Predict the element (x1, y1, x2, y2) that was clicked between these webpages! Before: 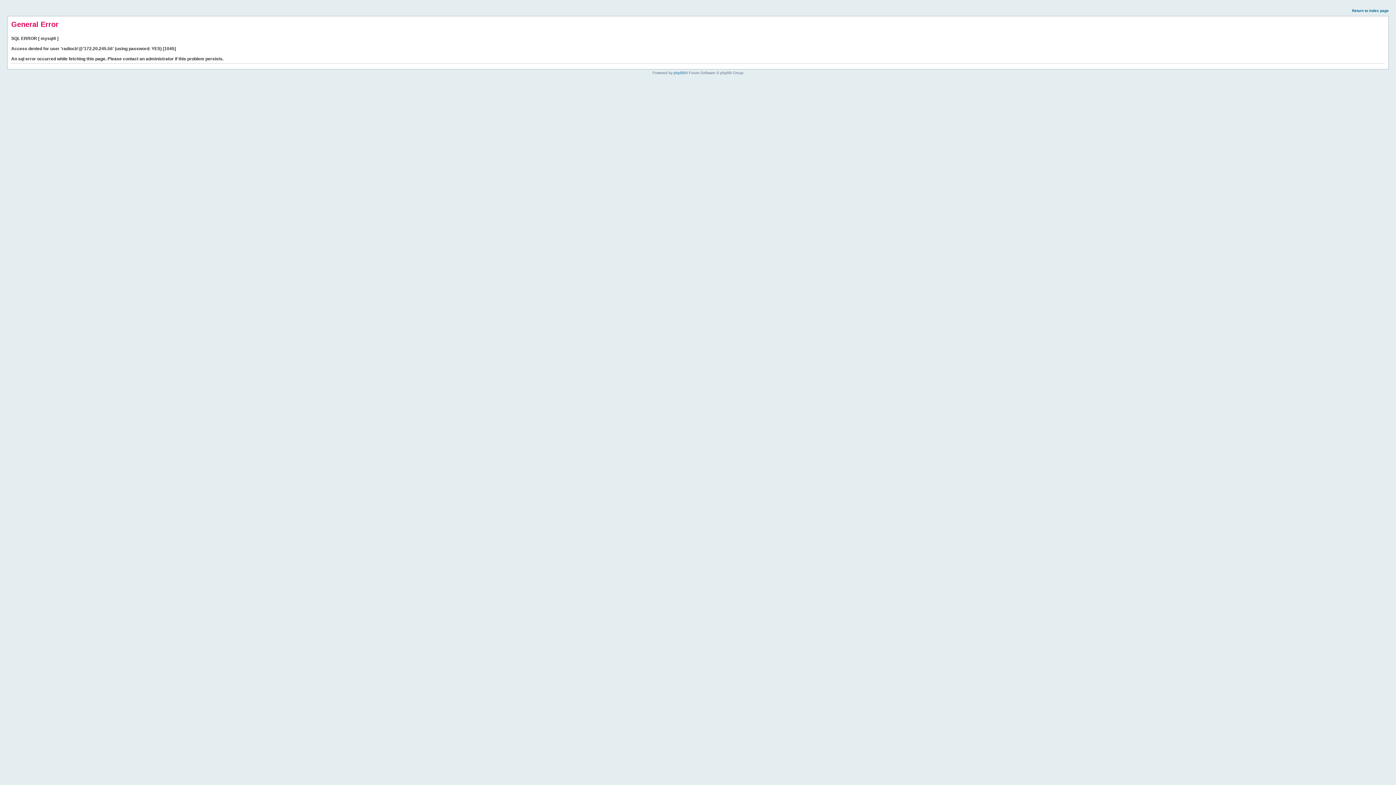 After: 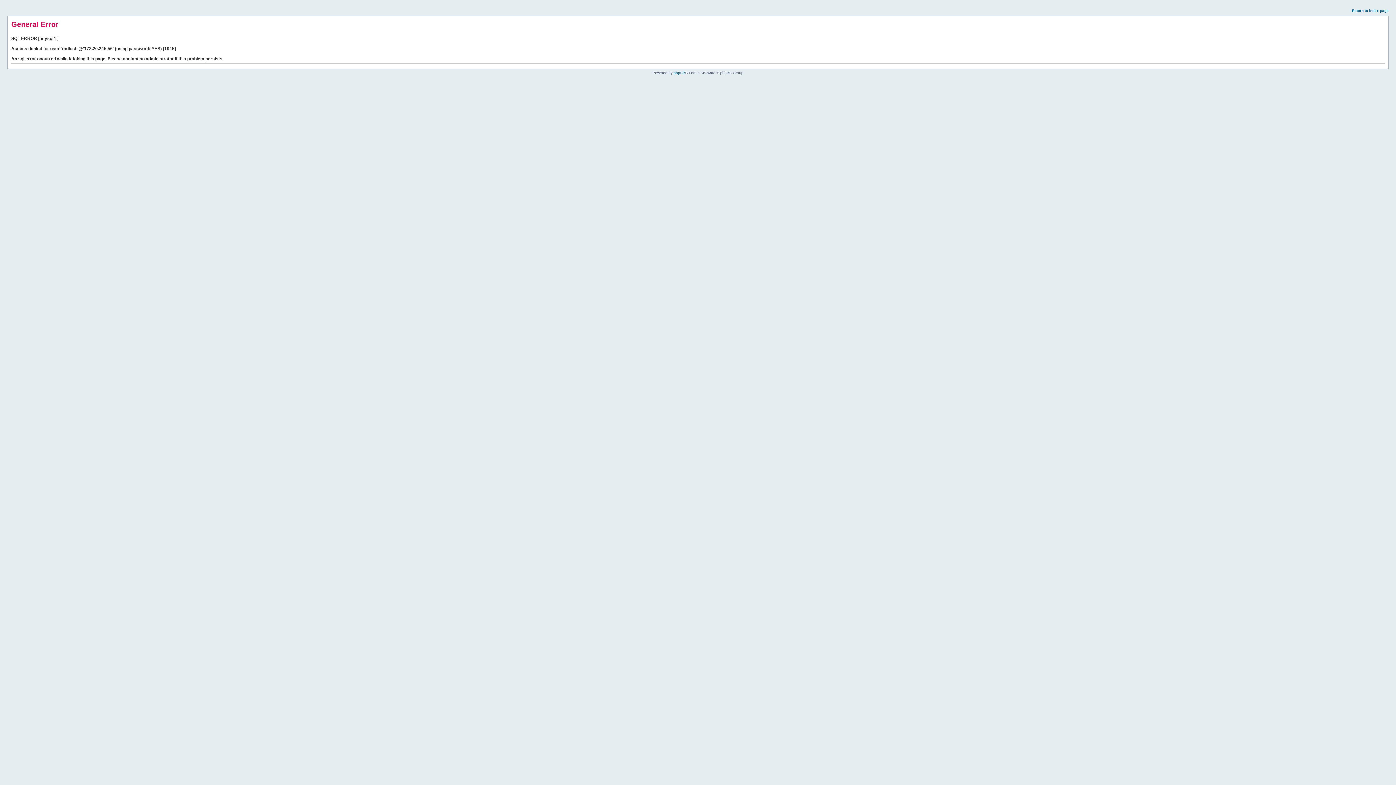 Action: label: Return to index page bbox: (1352, 8, 1389, 12)